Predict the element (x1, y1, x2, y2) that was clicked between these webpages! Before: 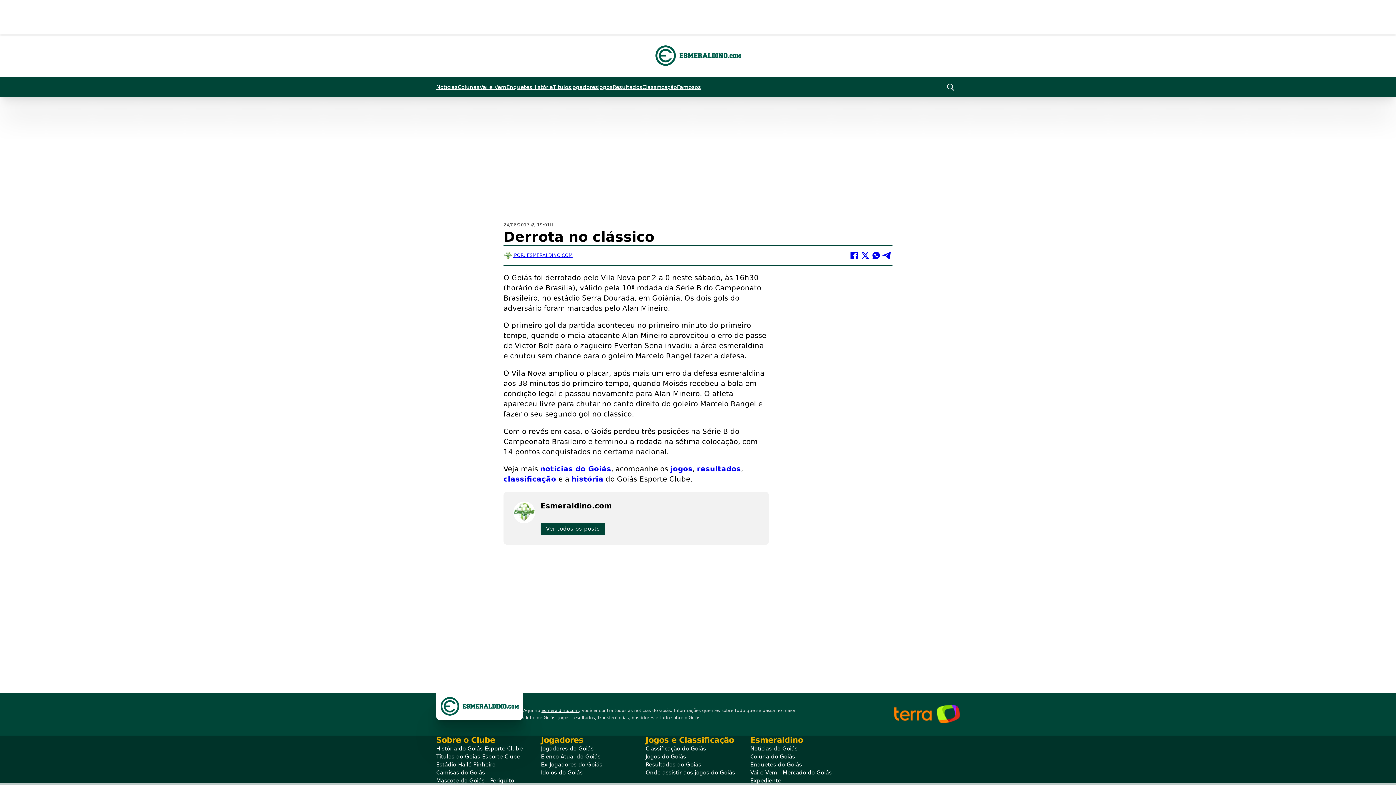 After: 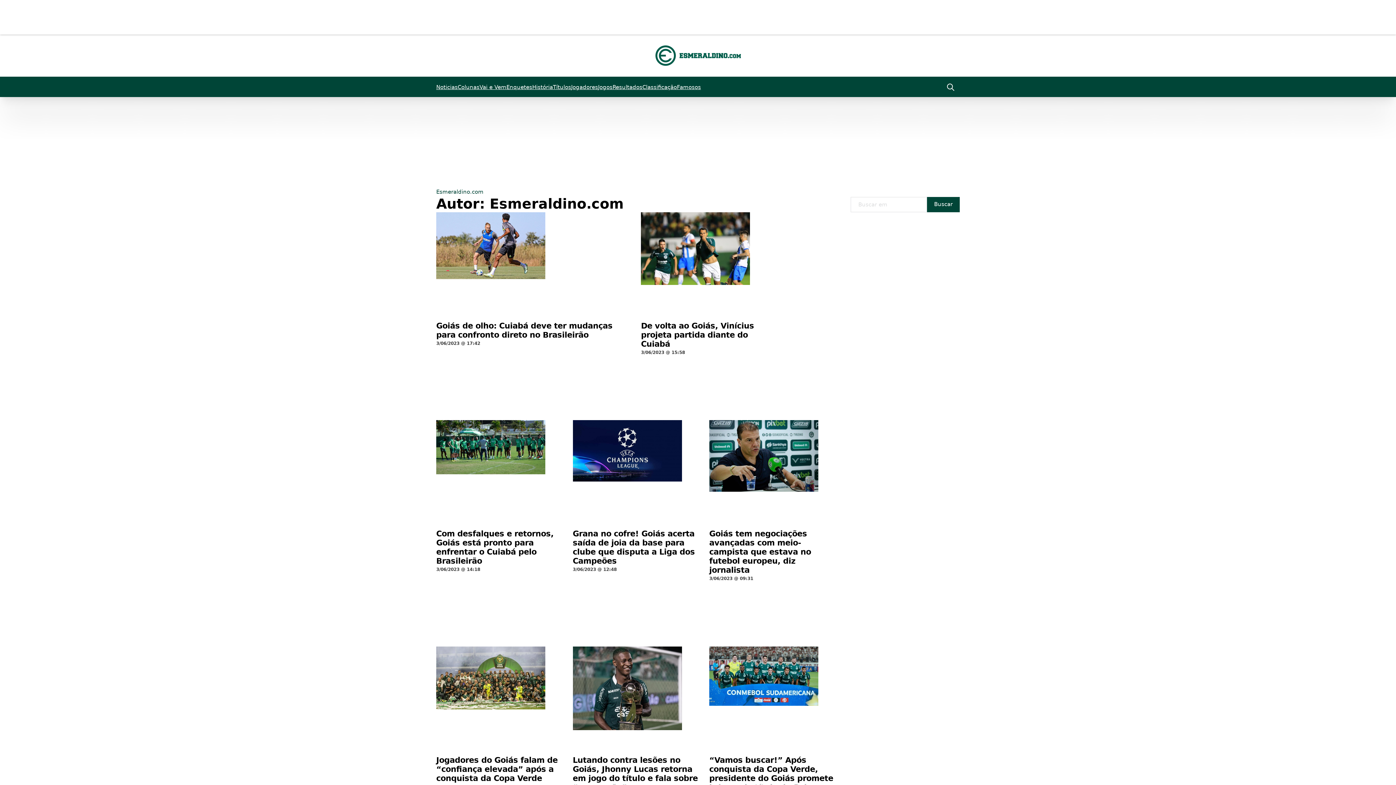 Action: bbox: (540, 522, 605, 535) label: Ver todos os posts